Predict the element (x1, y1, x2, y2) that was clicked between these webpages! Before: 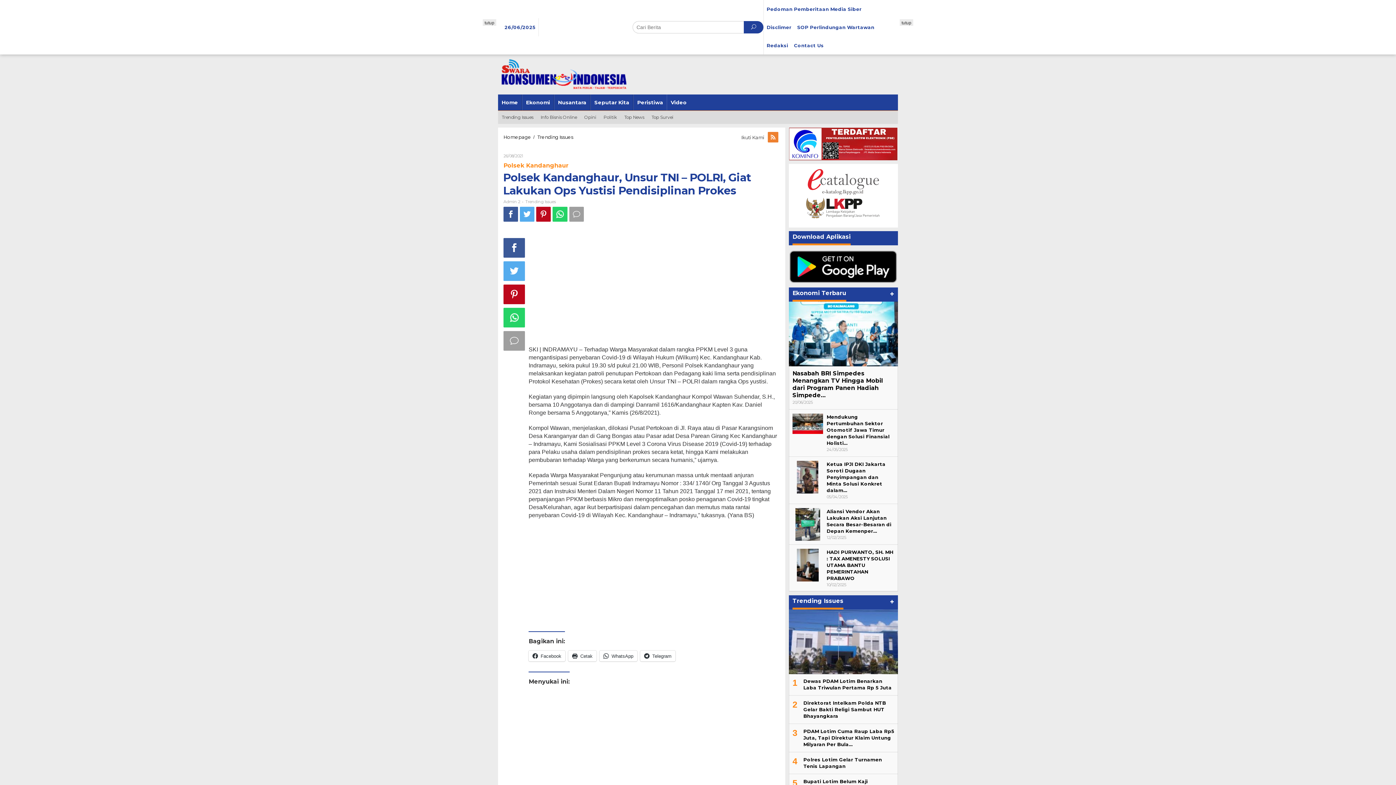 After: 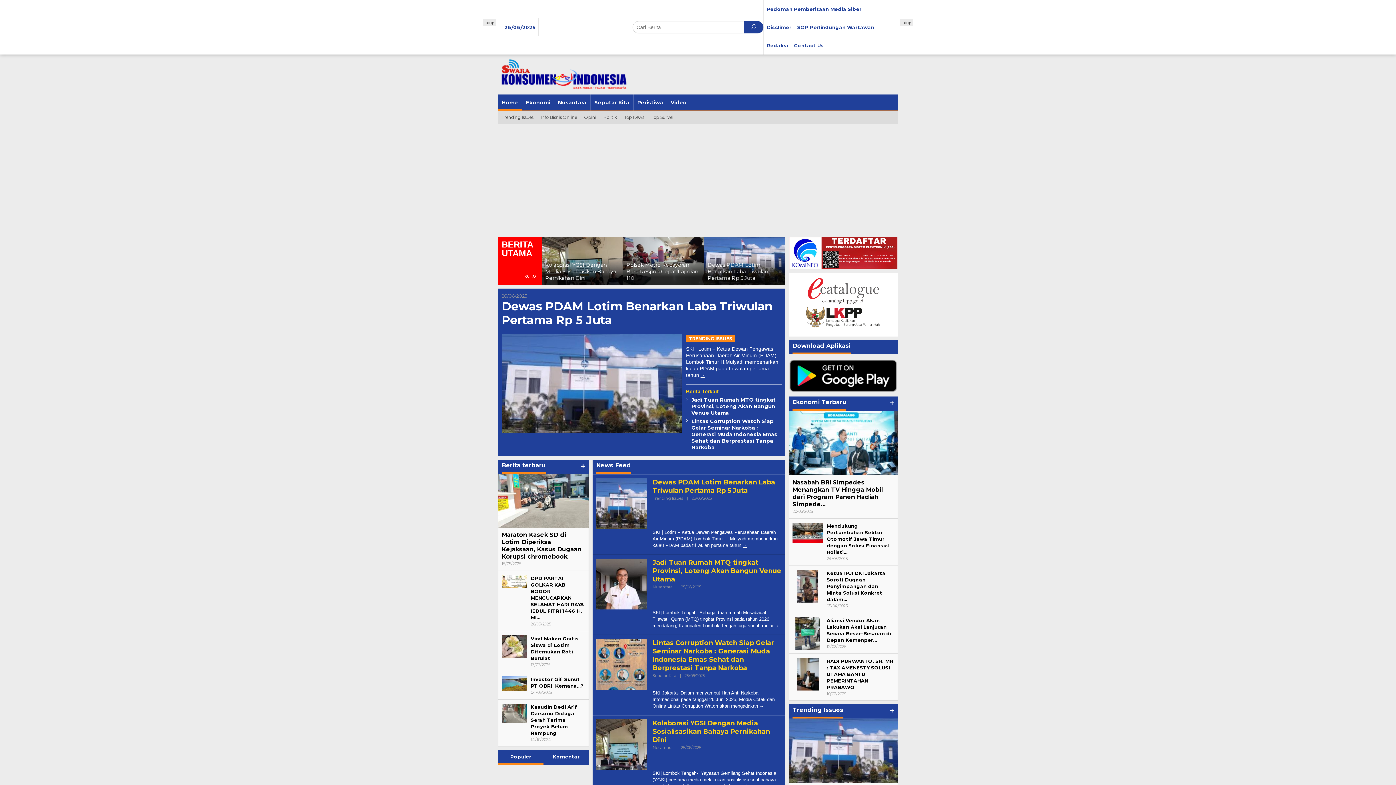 Action: label: Homepage  bbox: (503, 134, 532, 140)